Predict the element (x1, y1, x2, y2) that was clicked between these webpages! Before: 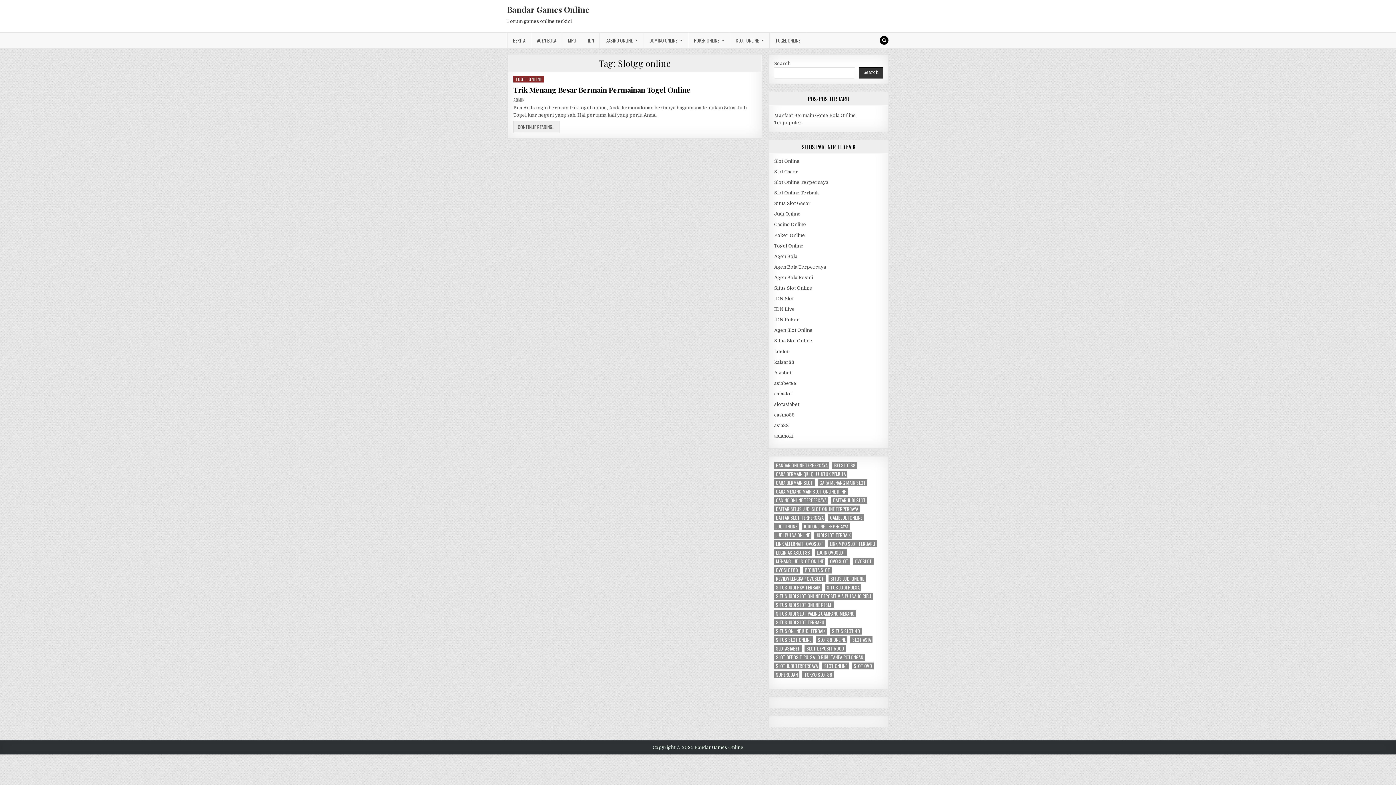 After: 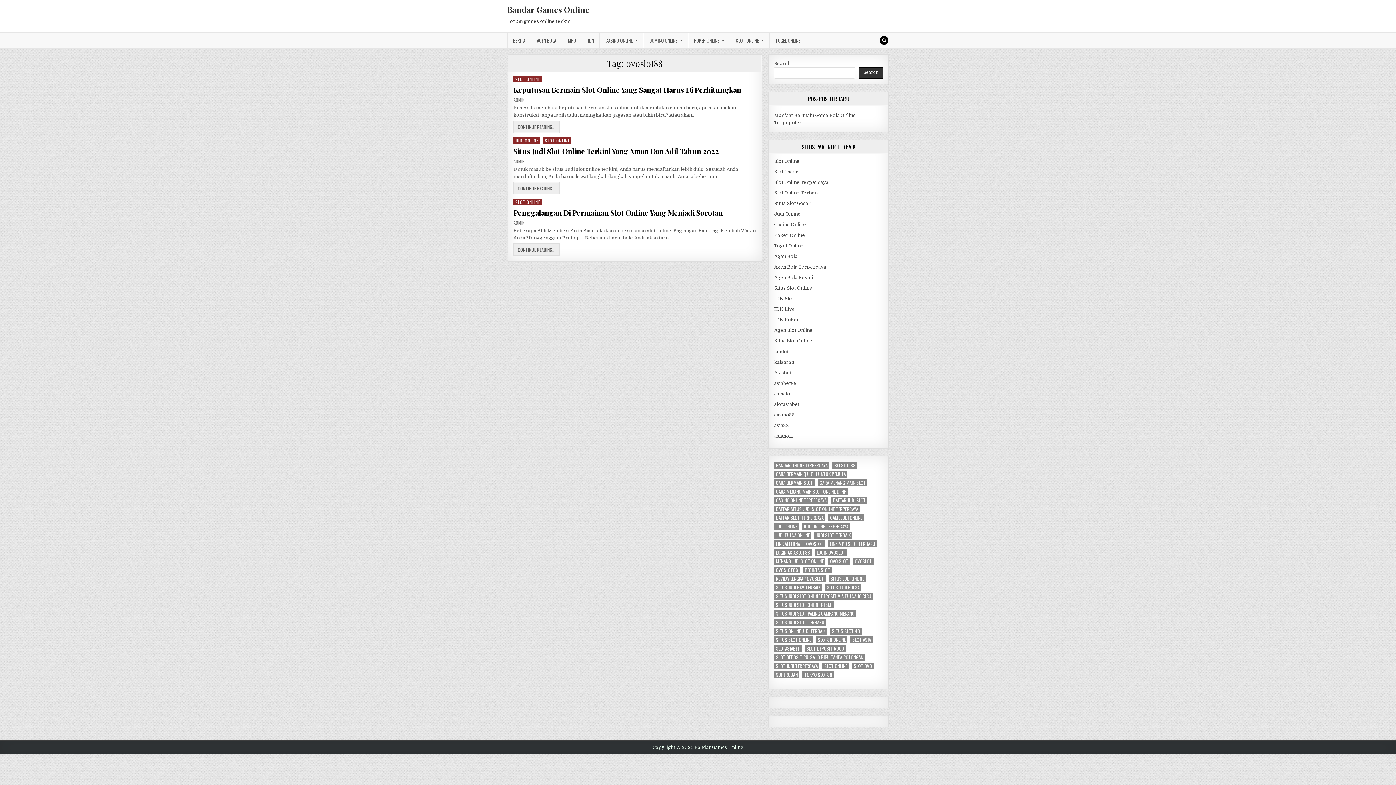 Action: label: ovoslot88 (3 items) bbox: (774, 567, 800, 573)